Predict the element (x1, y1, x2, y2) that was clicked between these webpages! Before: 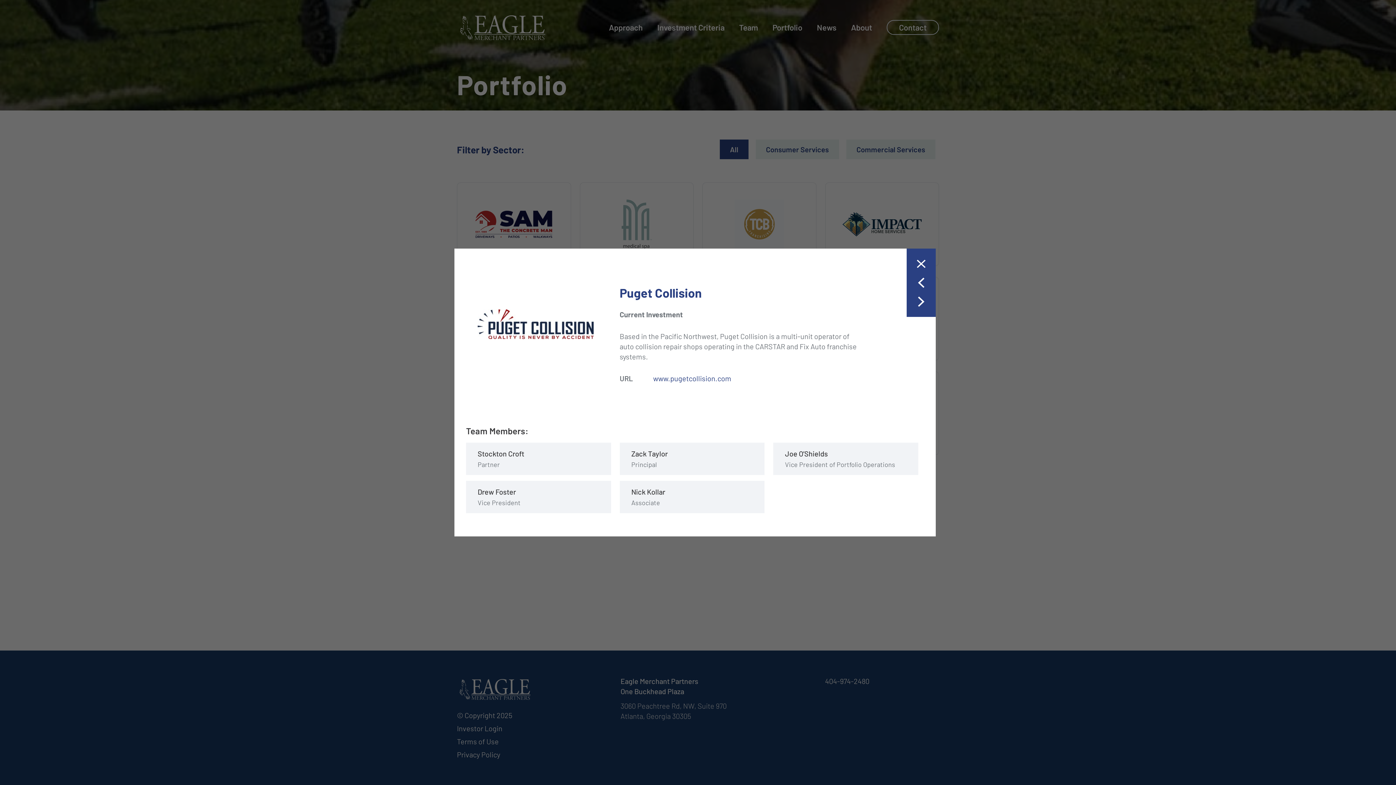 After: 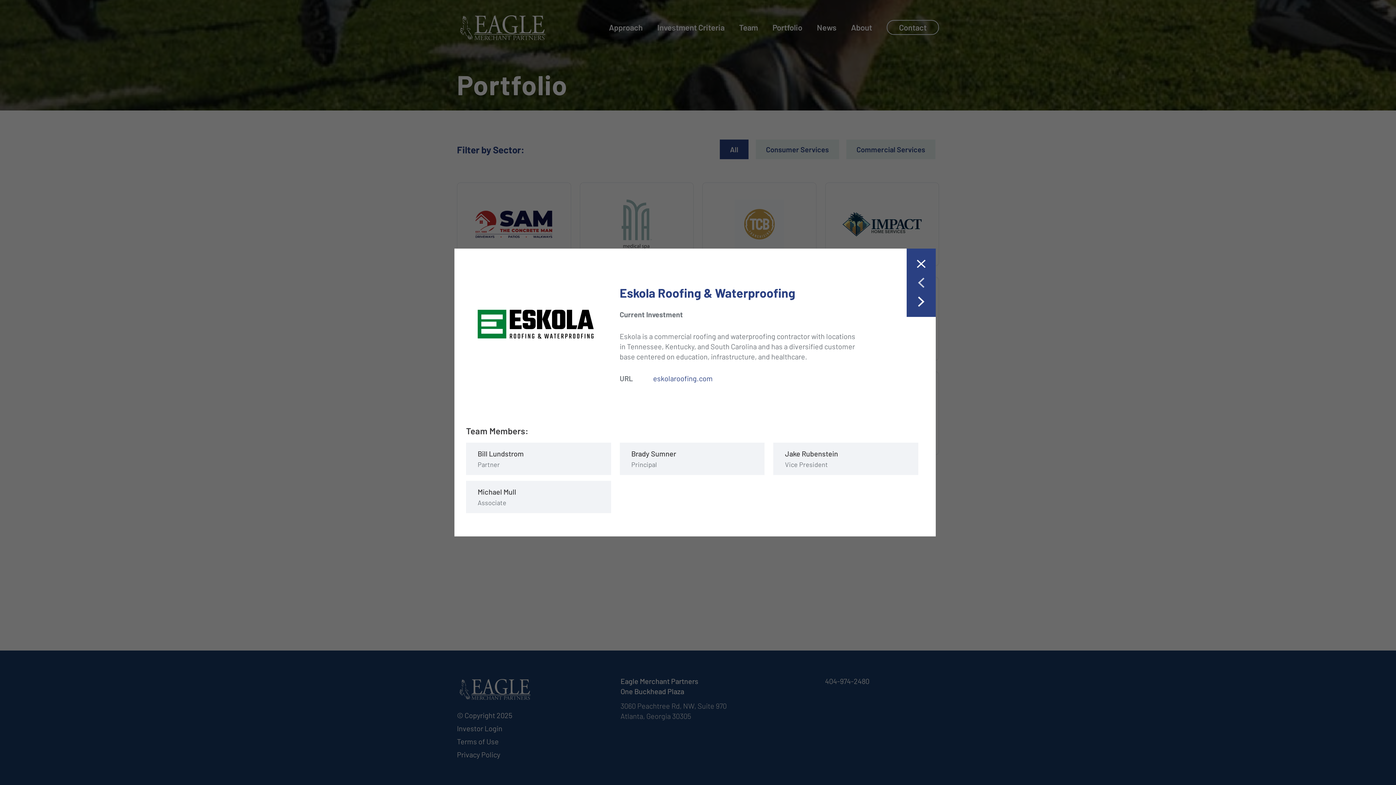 Action: bbox: (915, 276, 927, 289)